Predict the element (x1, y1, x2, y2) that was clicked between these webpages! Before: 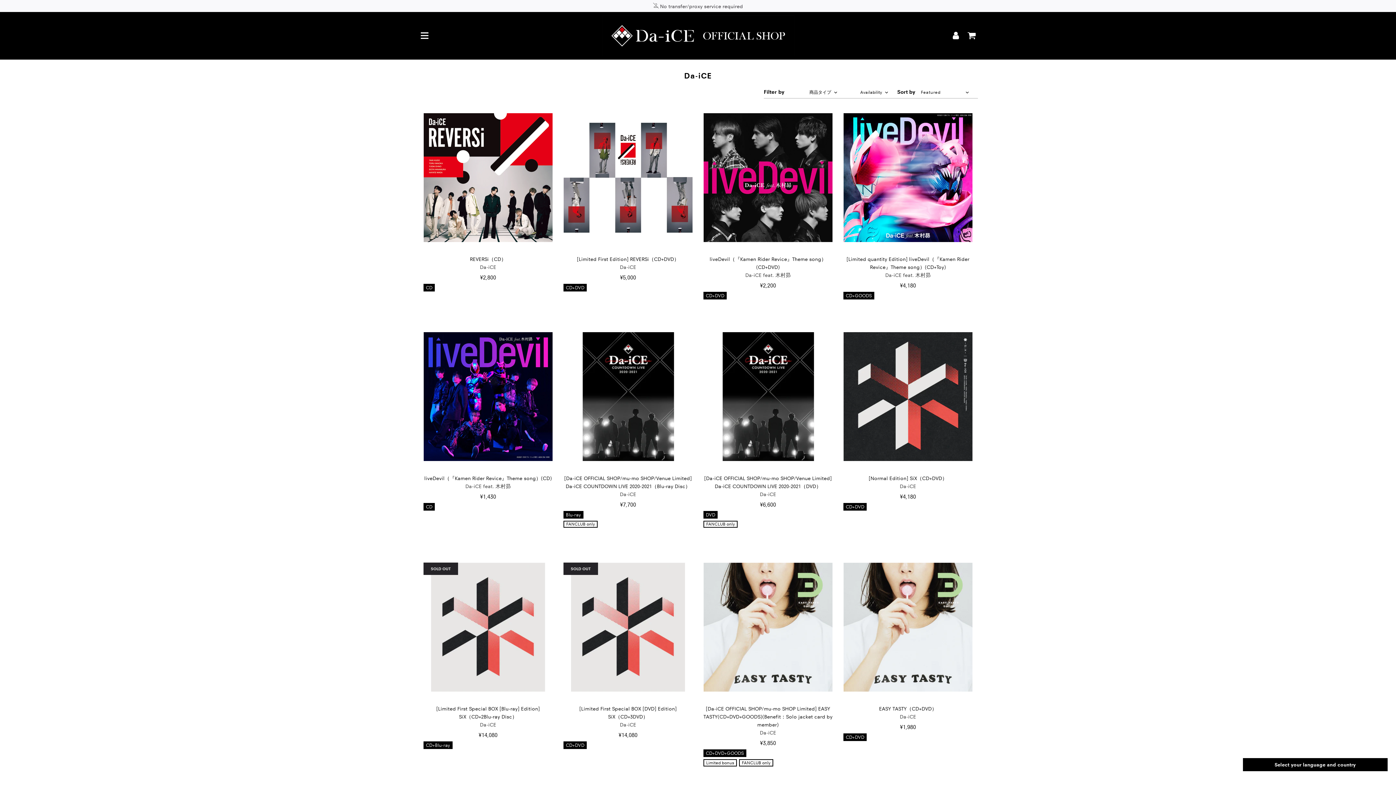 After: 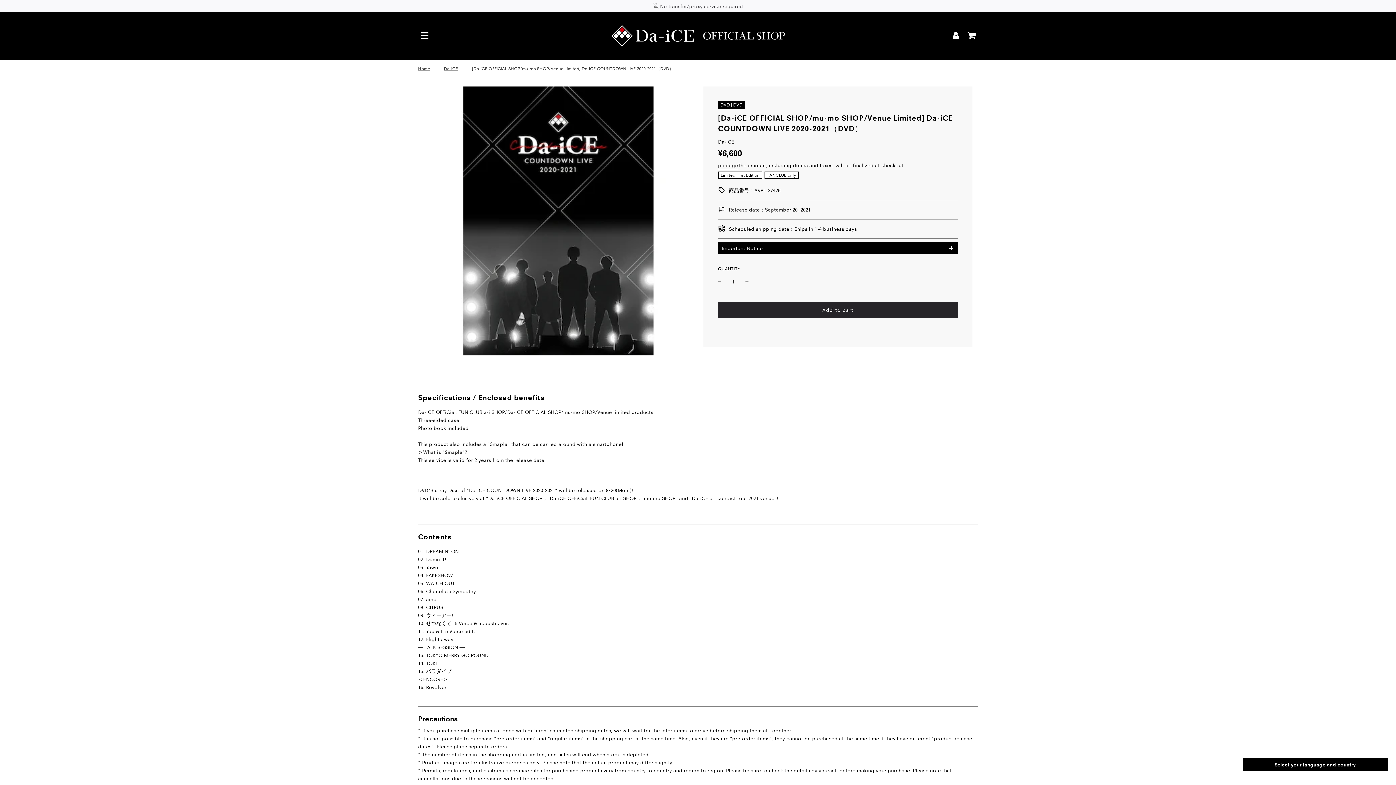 Action: bbox: (703, 332, 832, 461)